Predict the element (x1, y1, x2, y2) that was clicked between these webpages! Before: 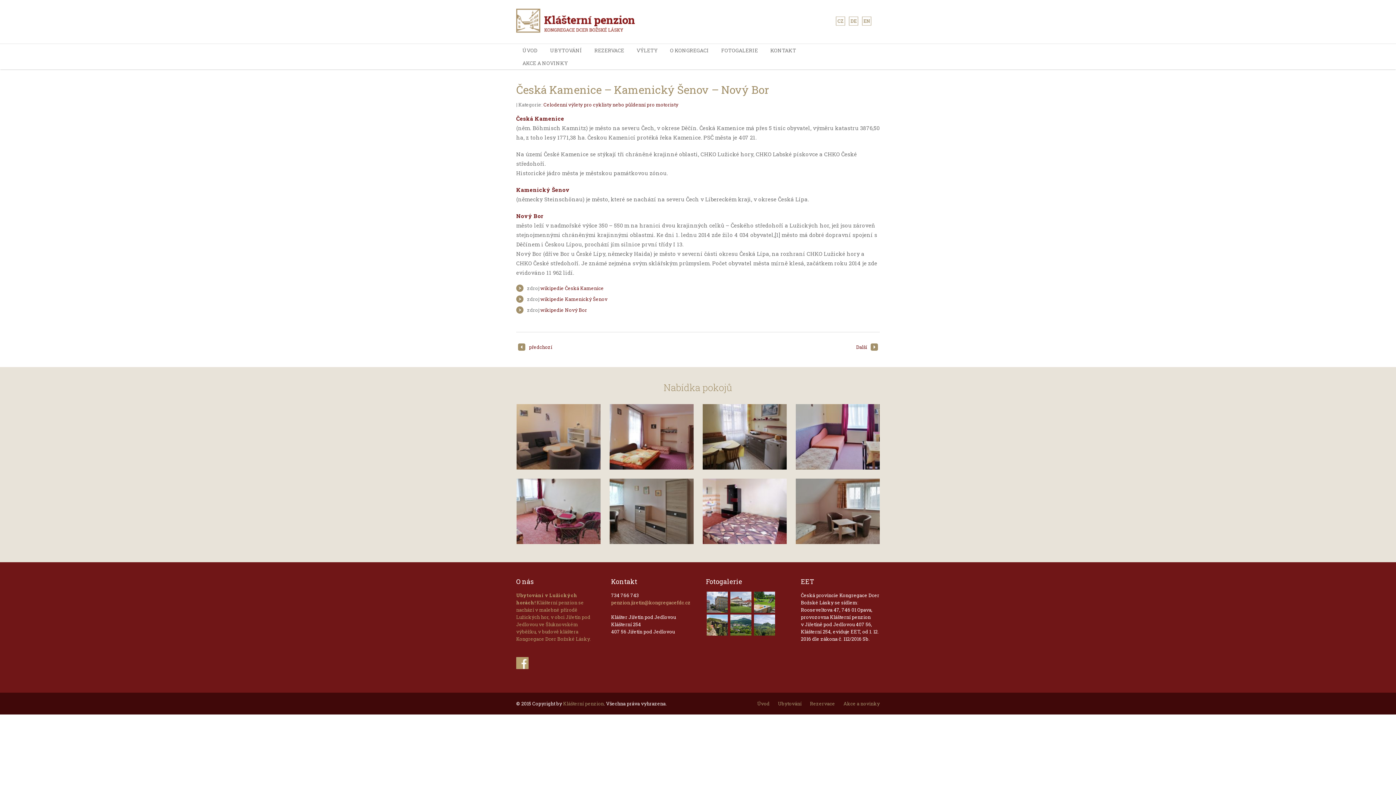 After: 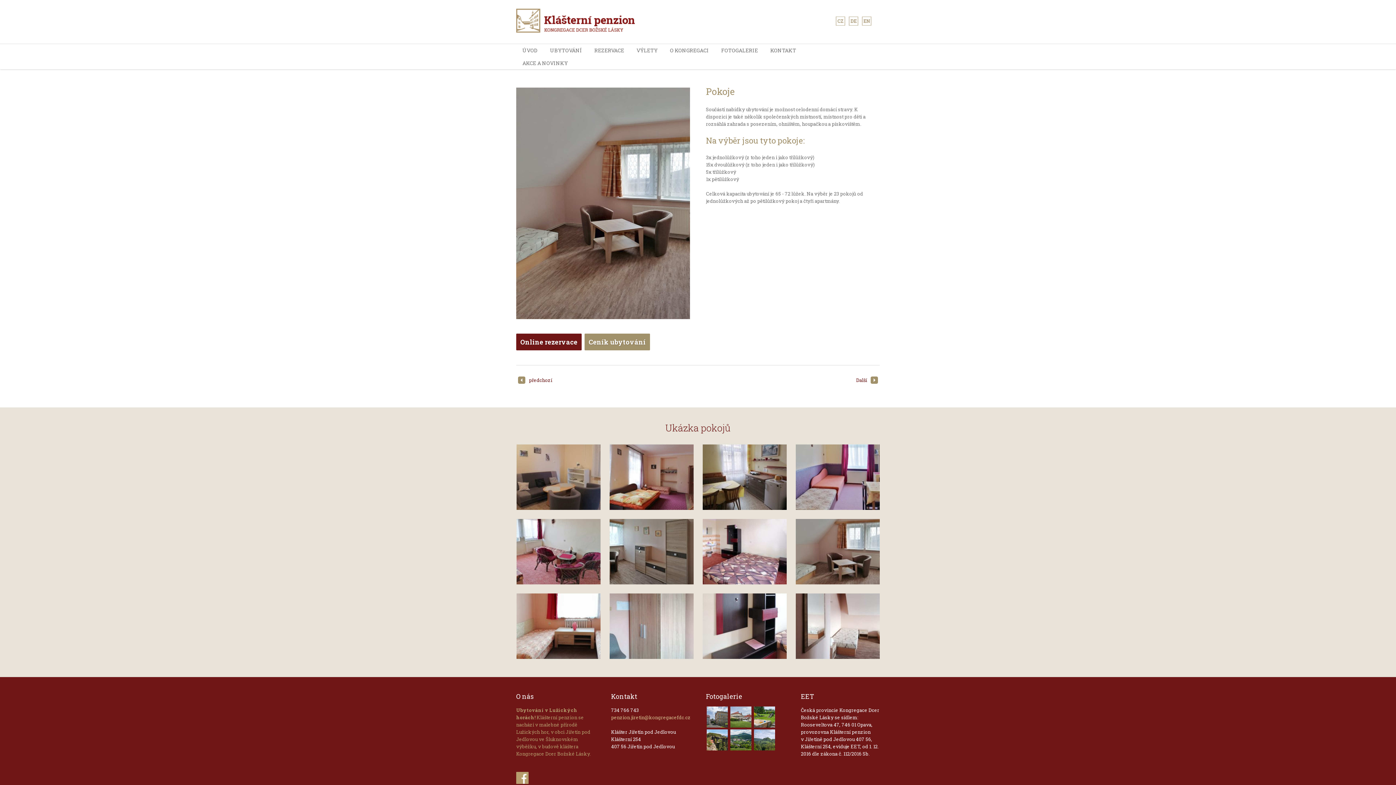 Action: bbox: (795, 478, 879, 544)